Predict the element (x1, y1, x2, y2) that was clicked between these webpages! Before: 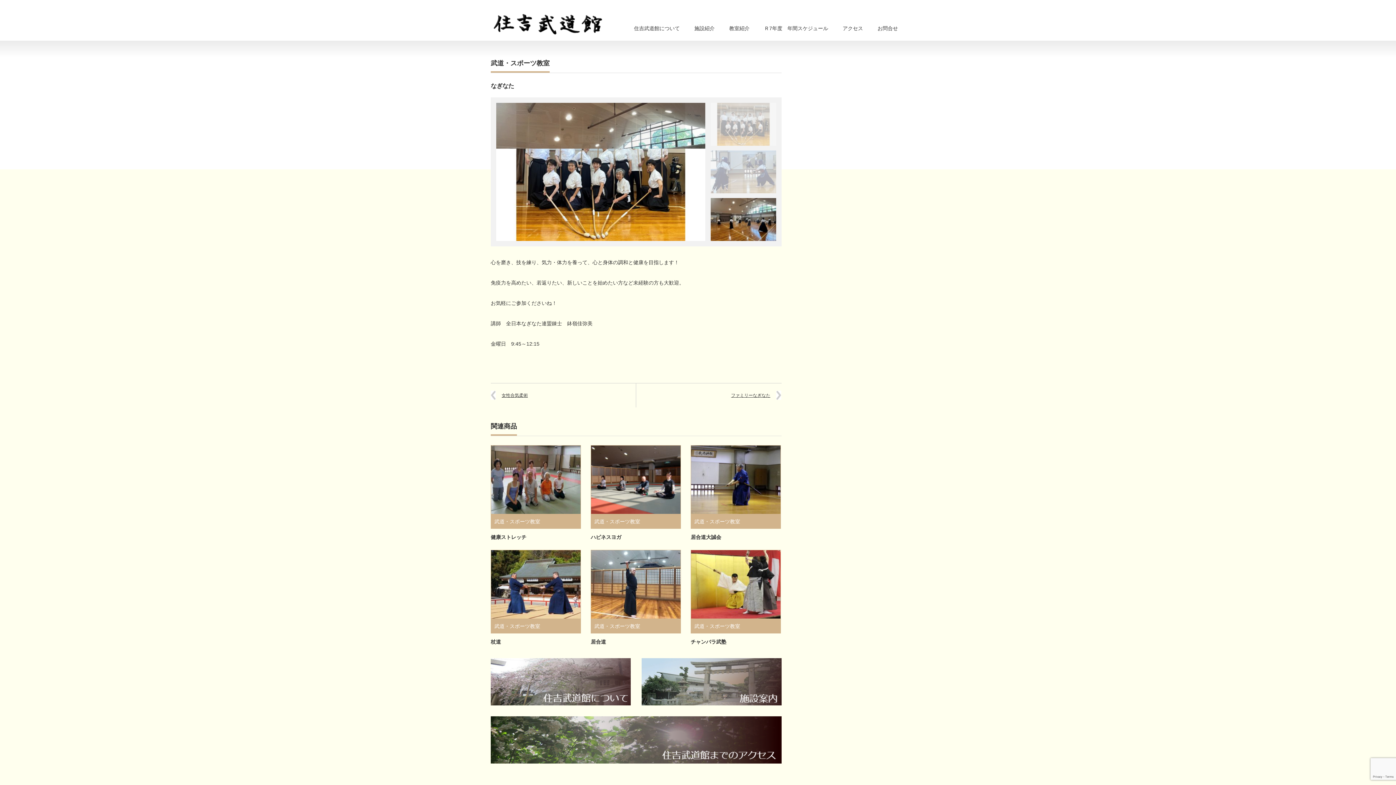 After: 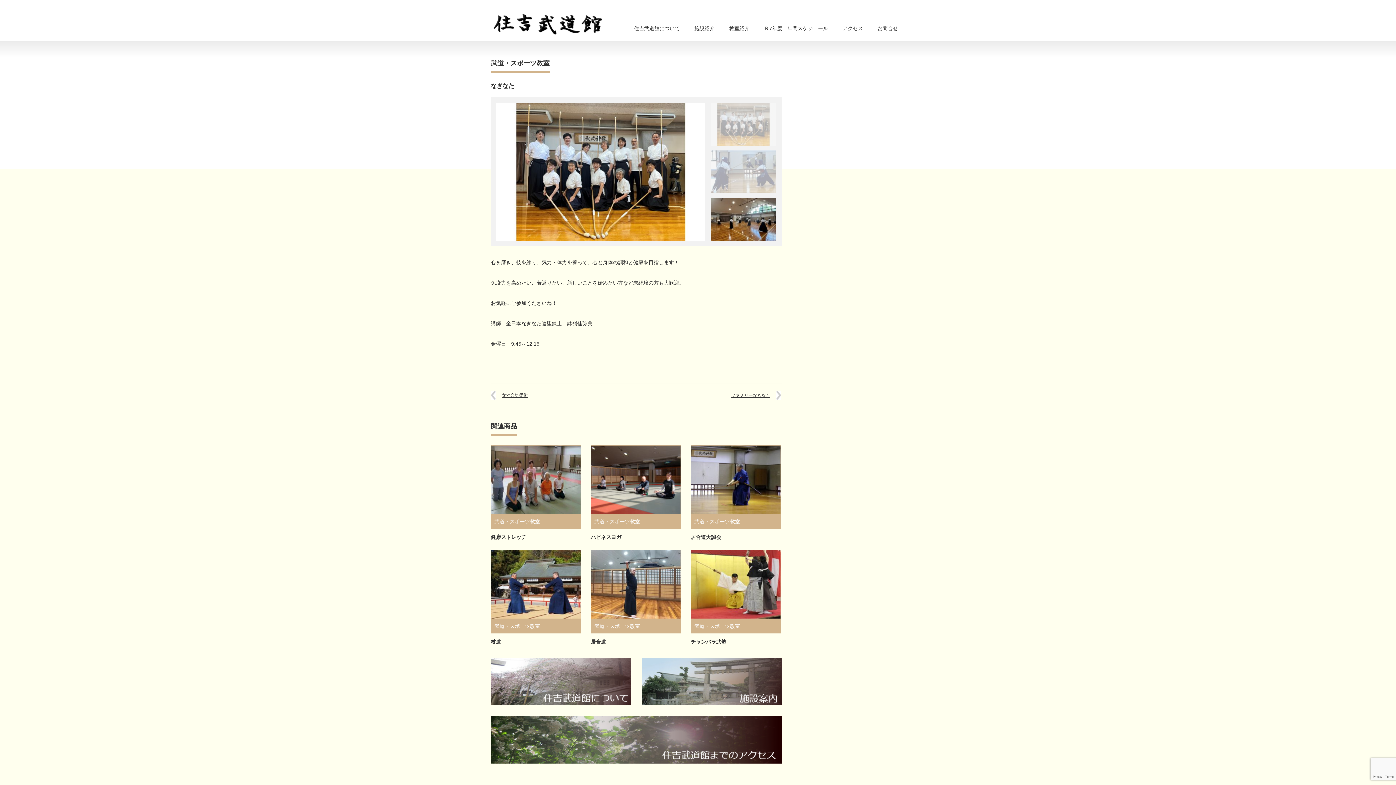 Action: bbox: (710, 198, 776, 241)